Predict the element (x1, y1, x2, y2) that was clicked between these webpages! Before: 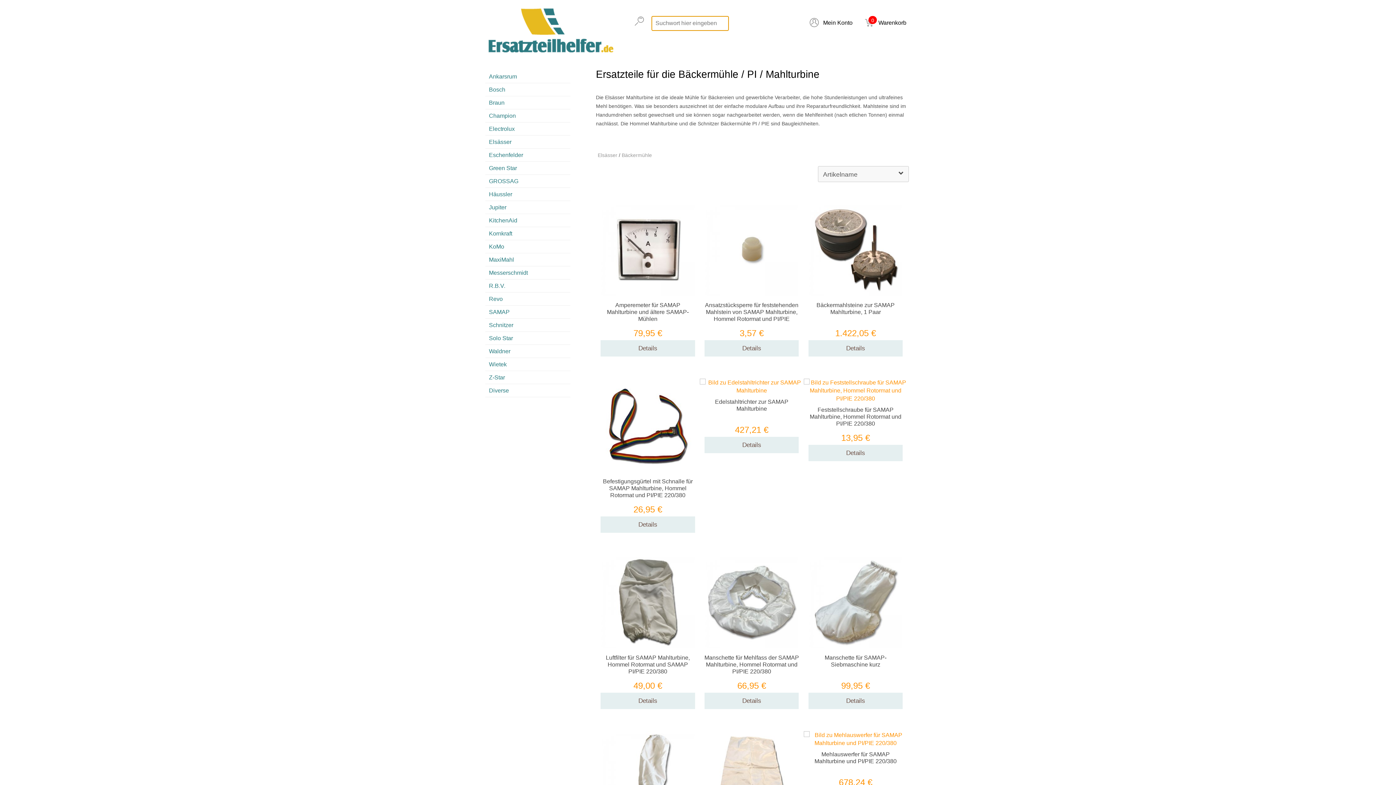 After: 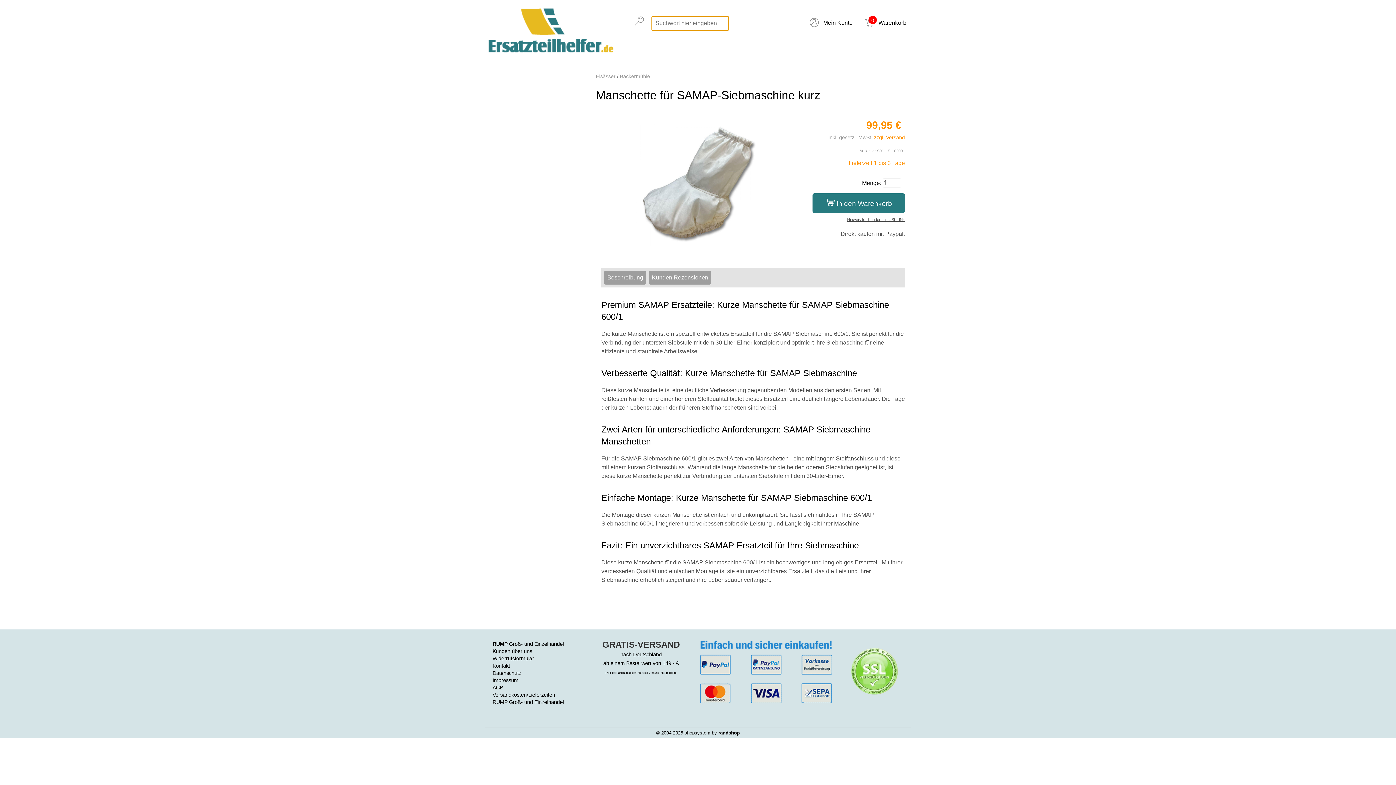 Action: label: Details bbox: (808, 693, 902, 709)